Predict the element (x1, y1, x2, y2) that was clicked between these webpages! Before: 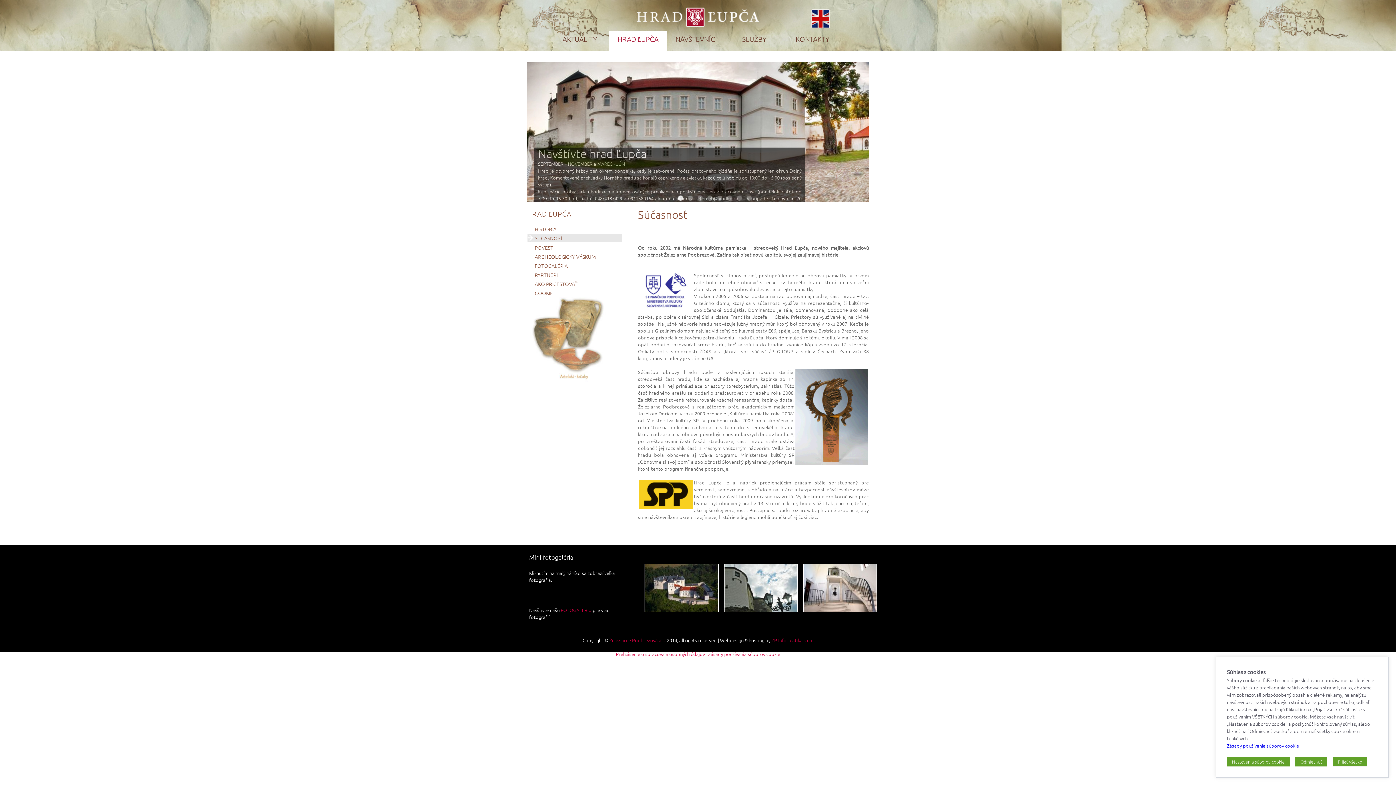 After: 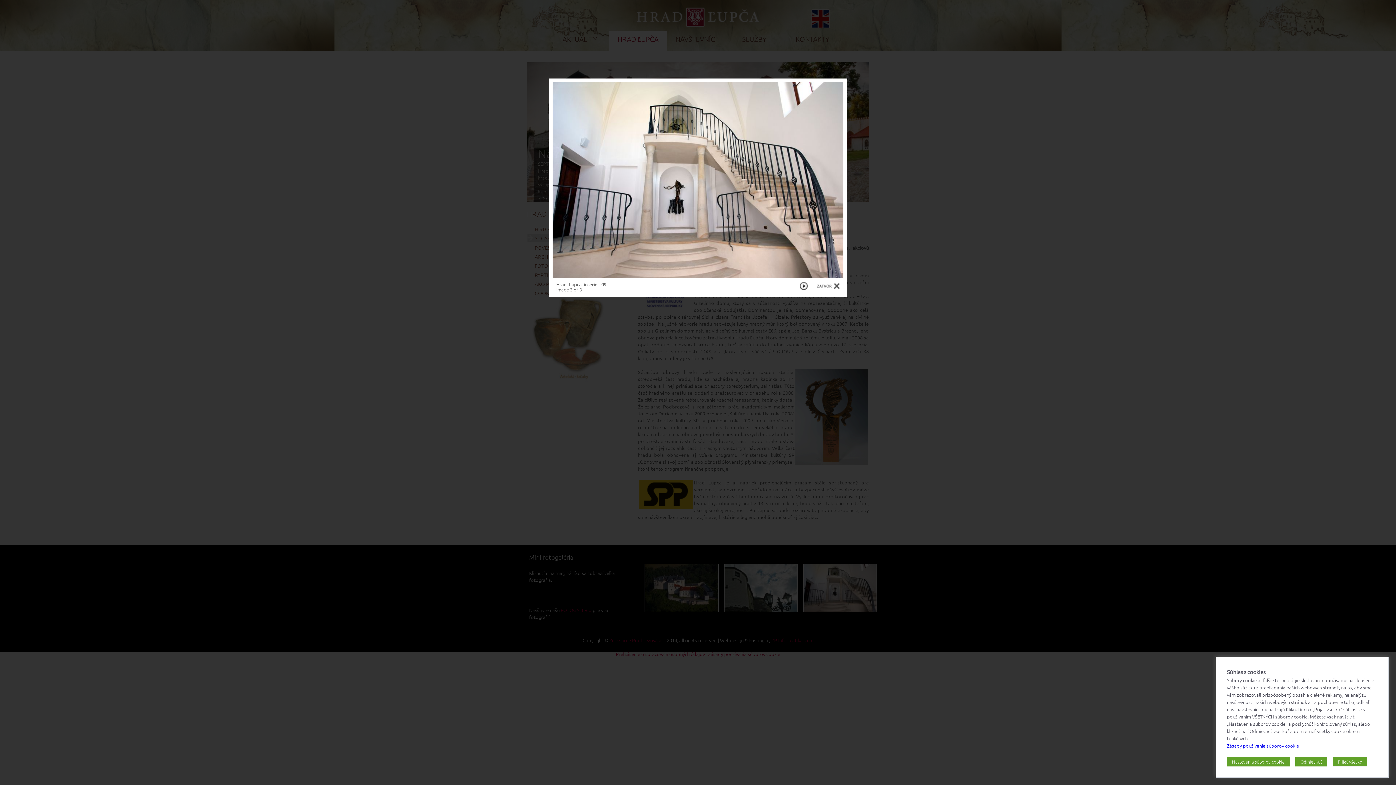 Action: bbox: (803, 607, 881, 614)